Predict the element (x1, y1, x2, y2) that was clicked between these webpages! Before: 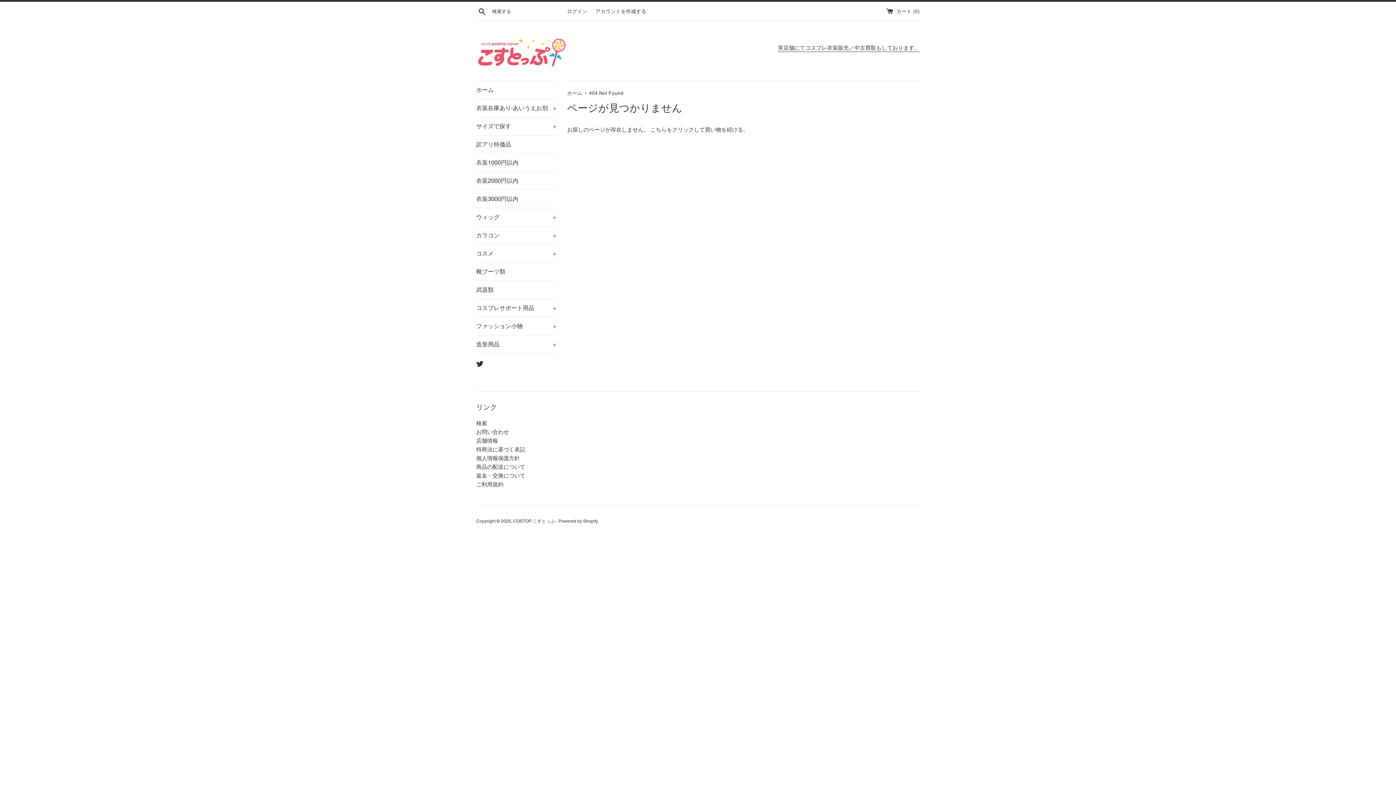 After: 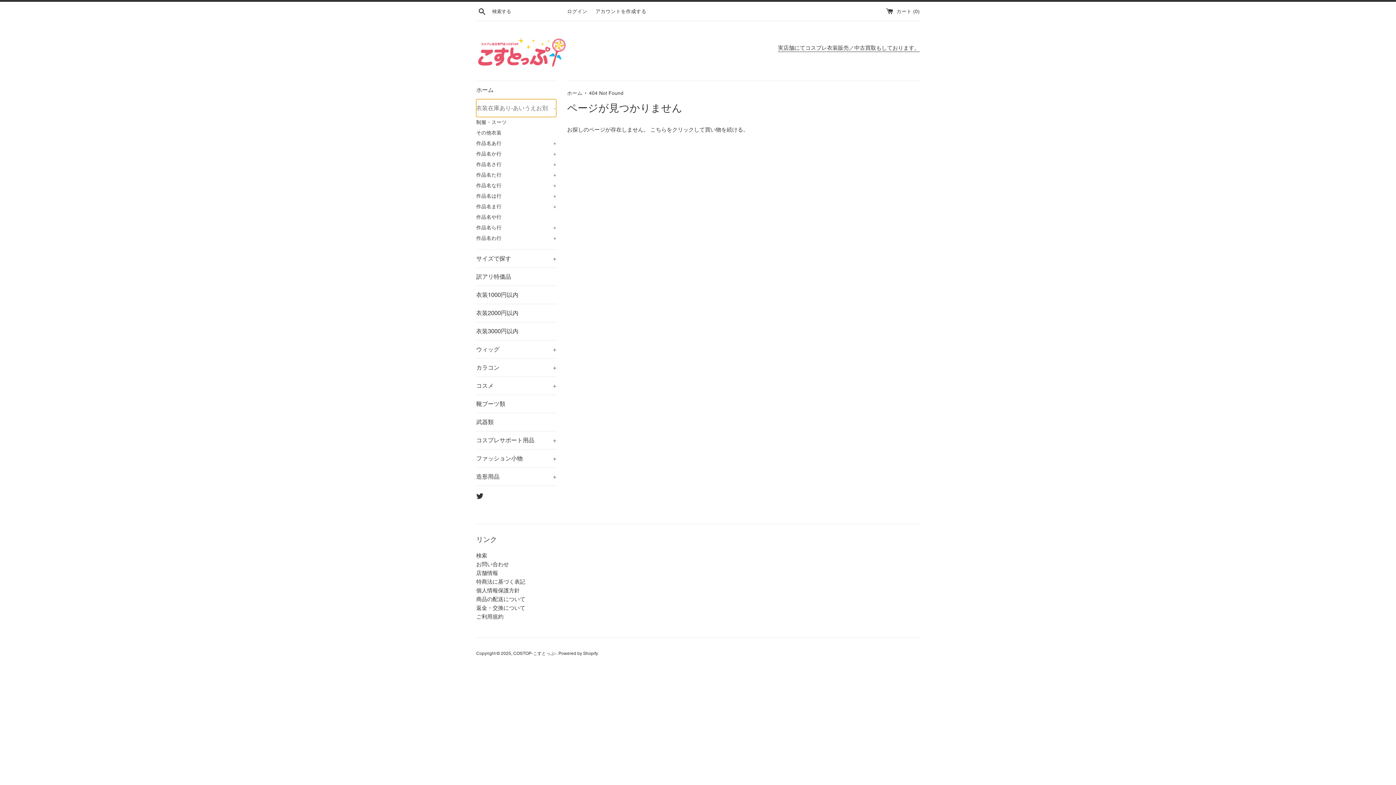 Action: label: 衣装在庫あり-あいうえお別
+ bbox: (476, 99, 556, 117)